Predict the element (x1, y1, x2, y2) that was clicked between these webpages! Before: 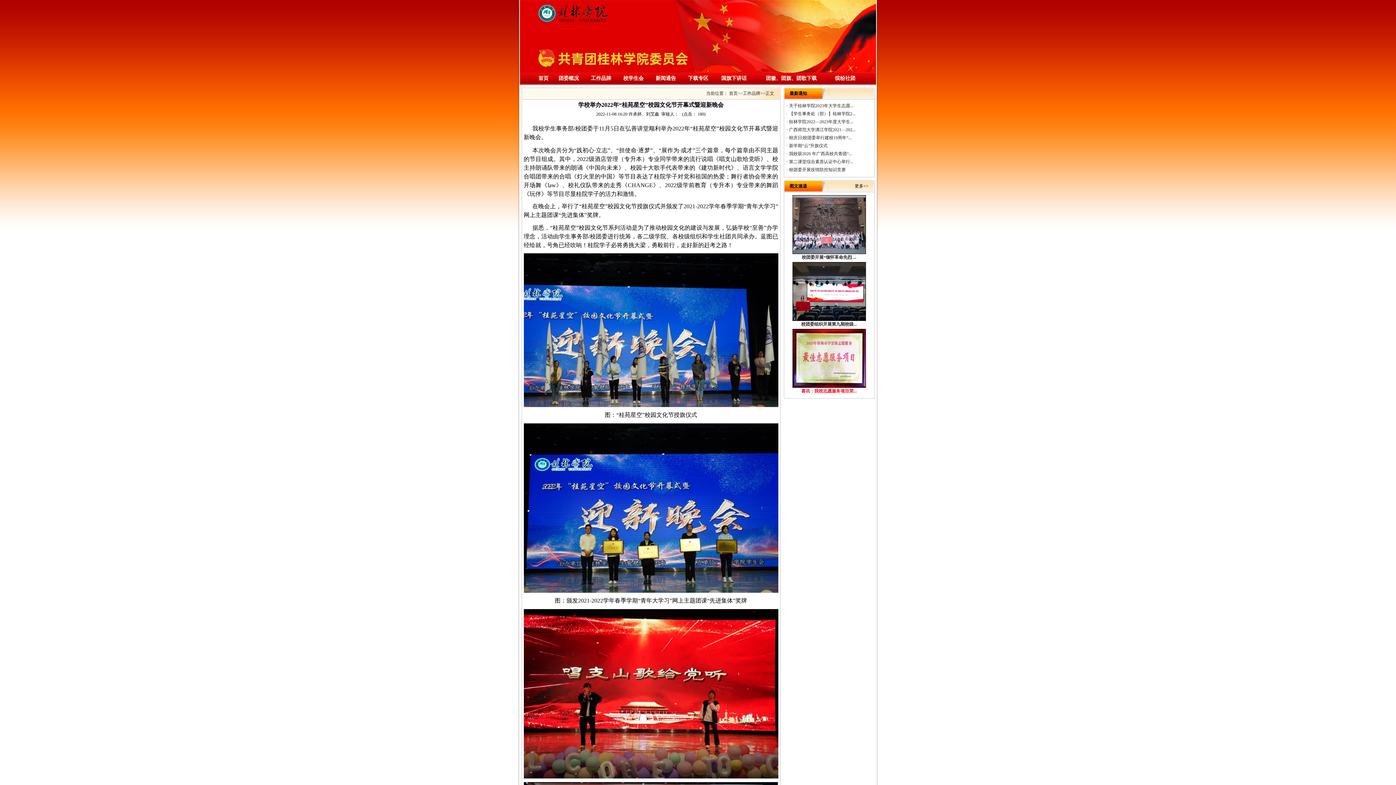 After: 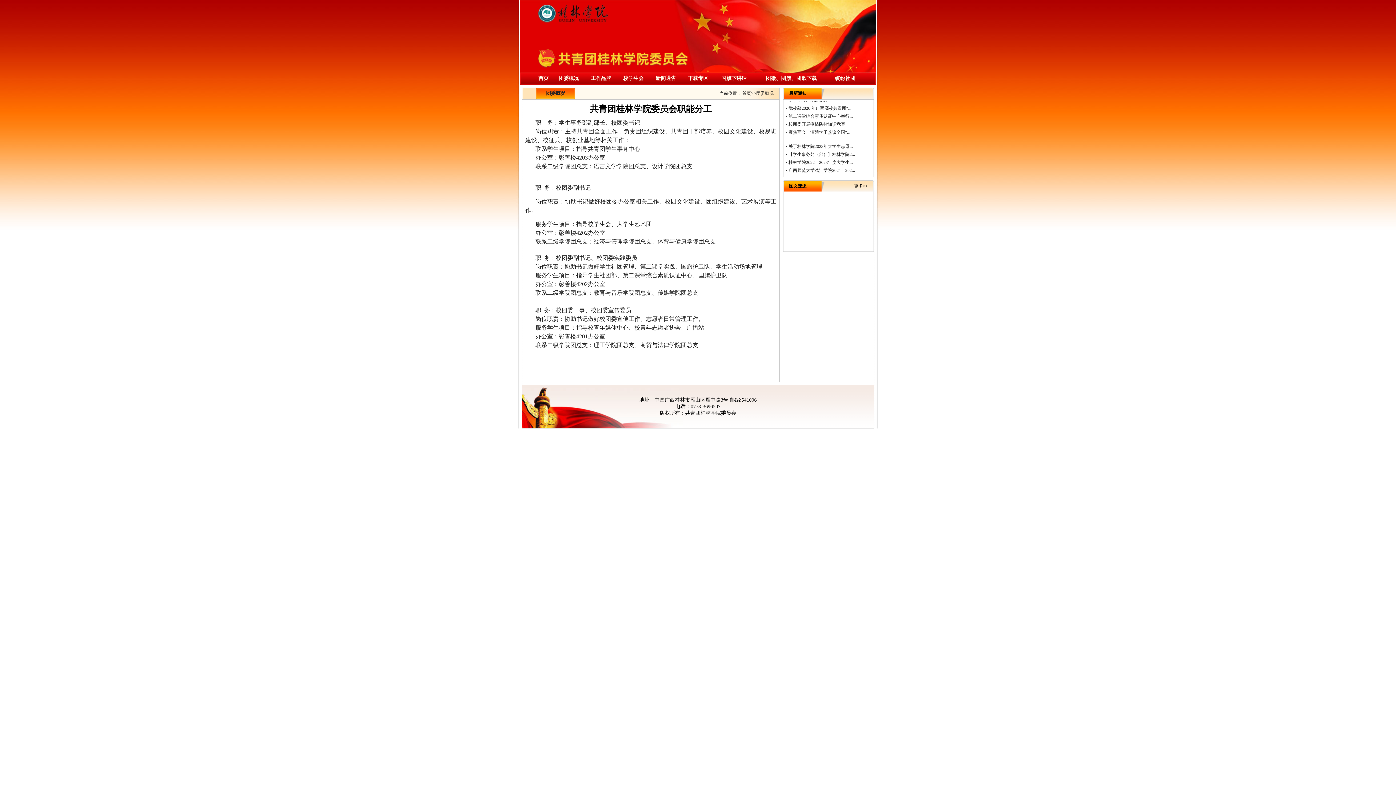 Action: label:  团委概况  bbox: (557, 76, 580, 81)